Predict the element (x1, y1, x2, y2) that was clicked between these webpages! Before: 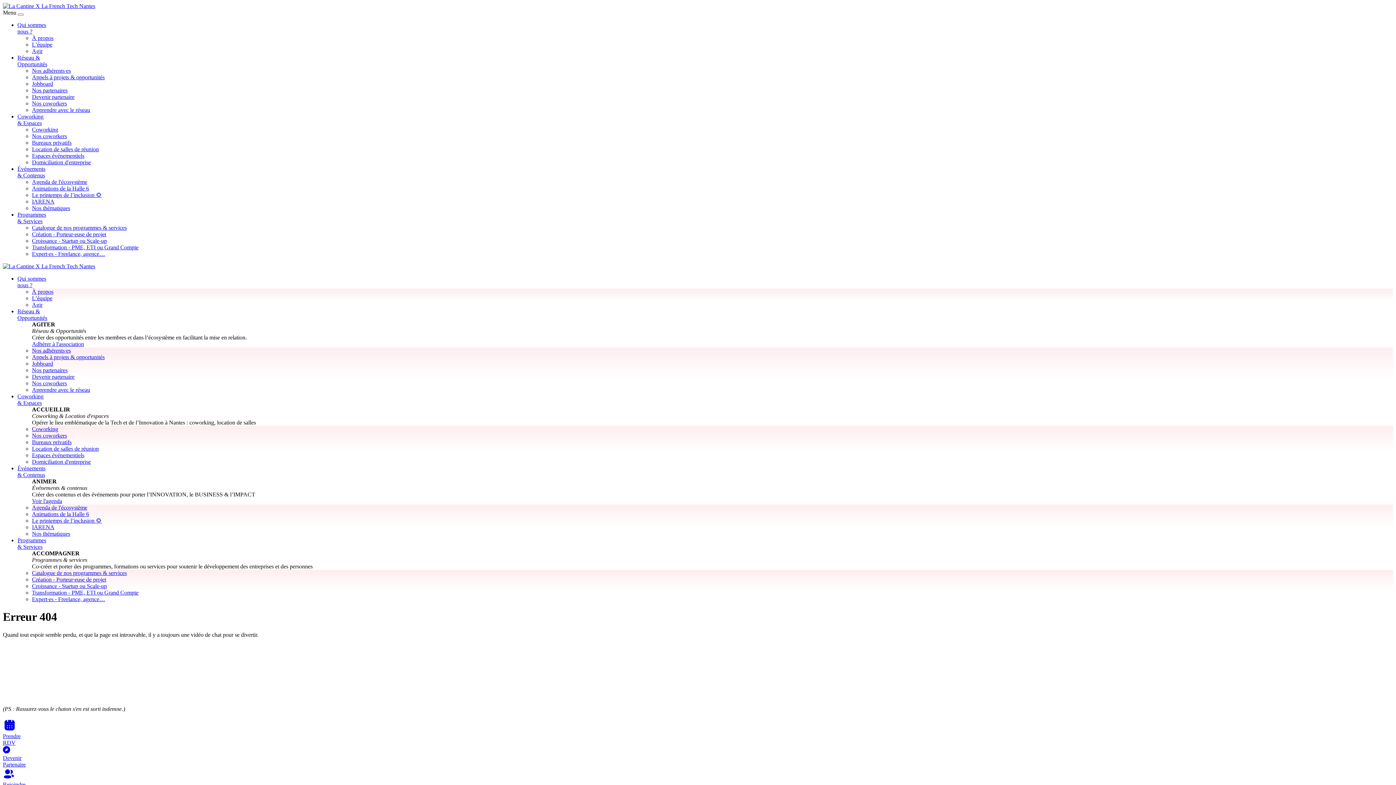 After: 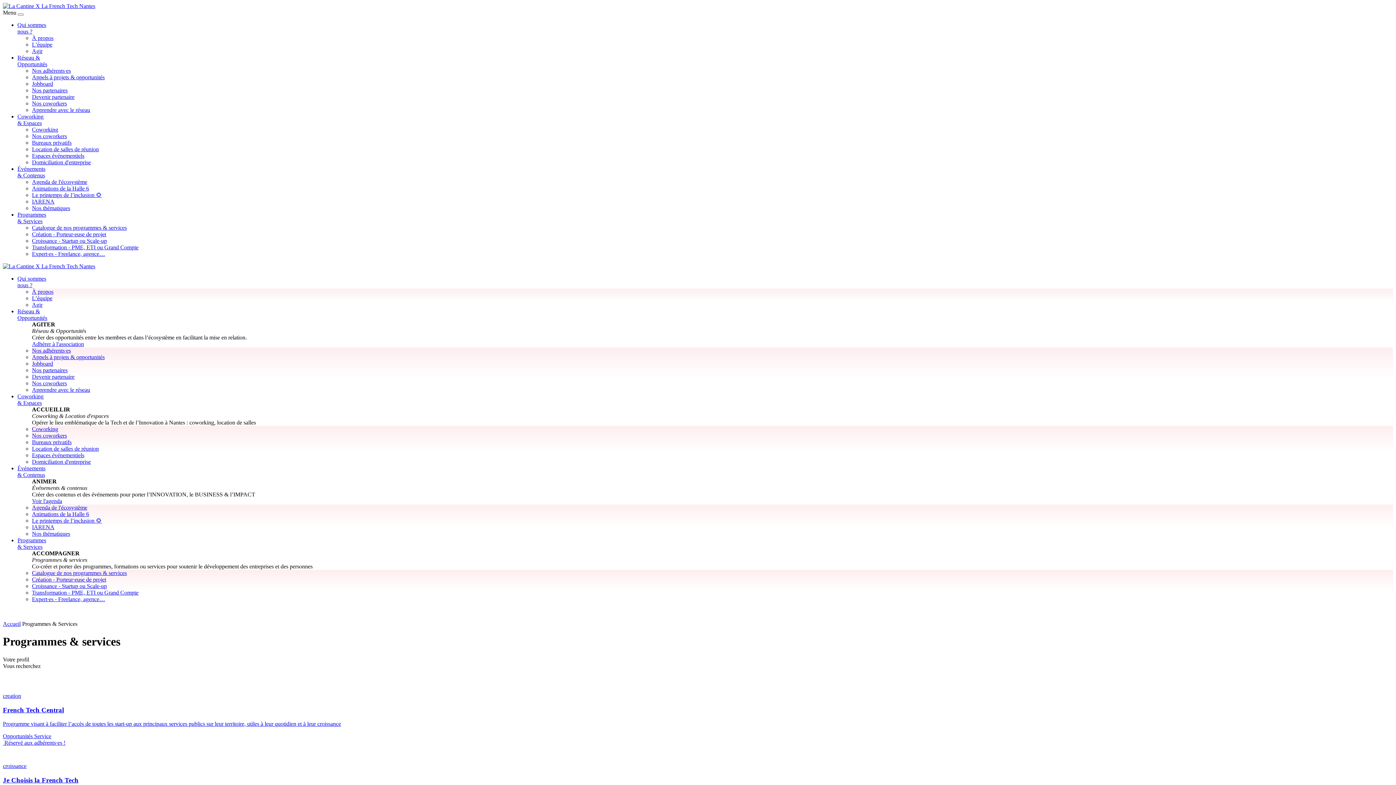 Action: label: Croissance - Startup ou Scale-up bbox: (32, 237, 106, 244)